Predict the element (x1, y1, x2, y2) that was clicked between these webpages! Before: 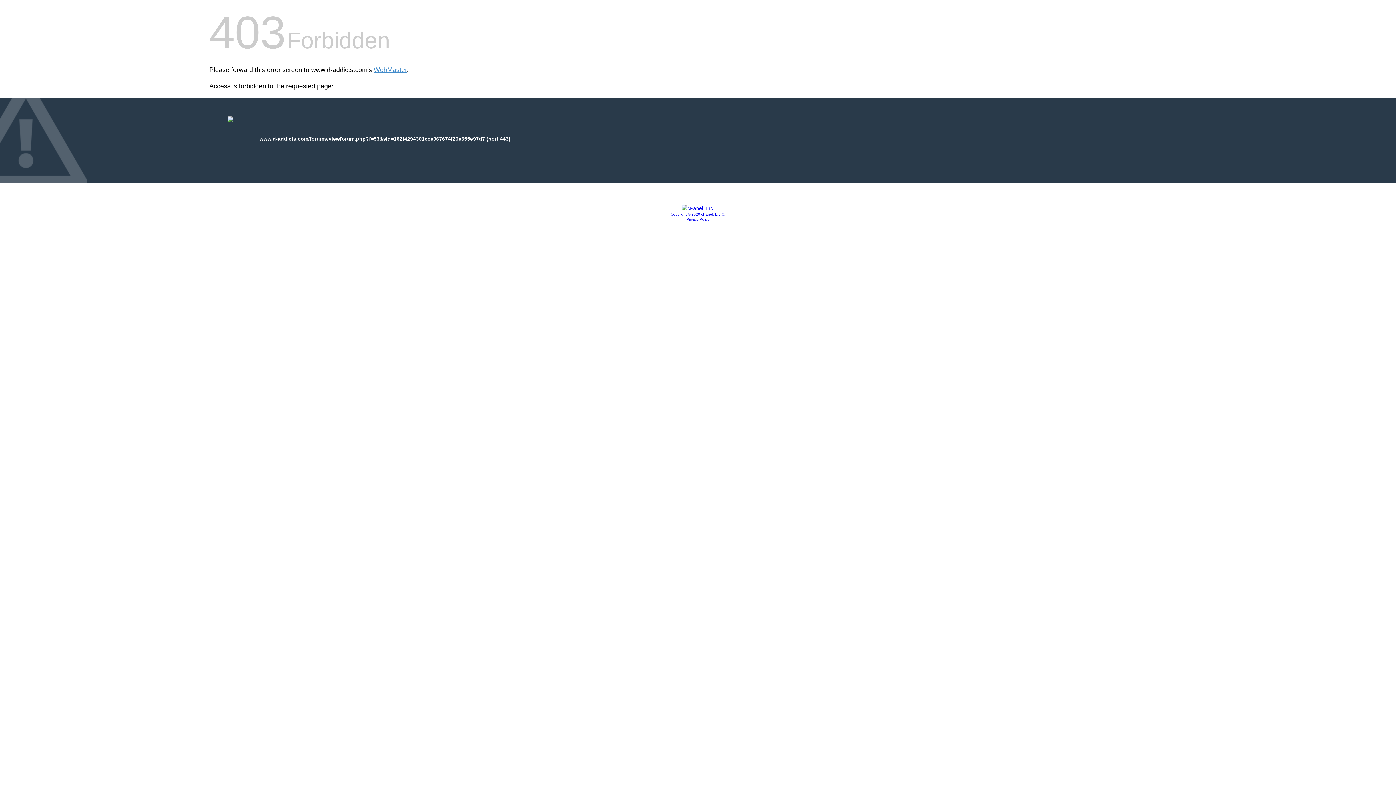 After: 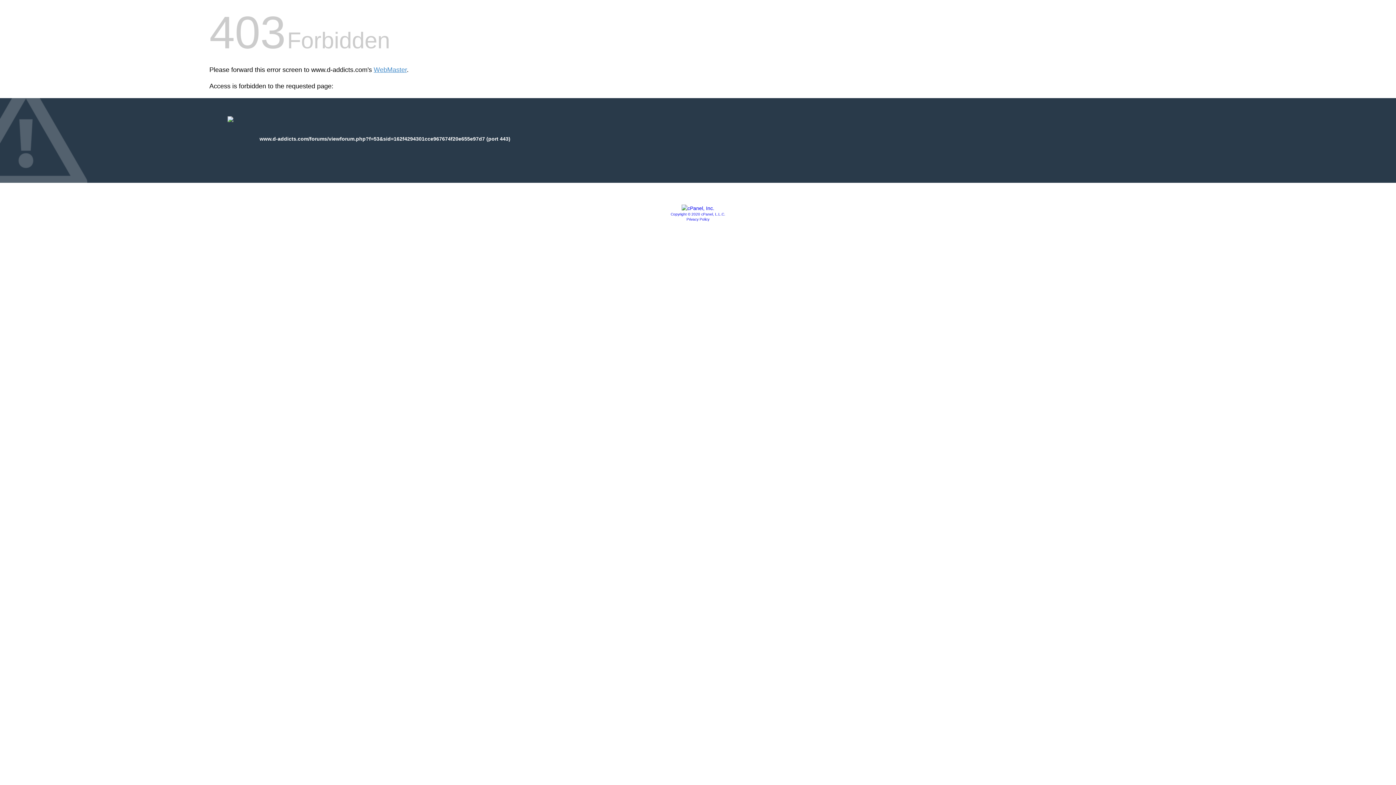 Action: label: Copyright © 2020 cPanel, L.L.C. bbox: (670, 212, 725, 216)